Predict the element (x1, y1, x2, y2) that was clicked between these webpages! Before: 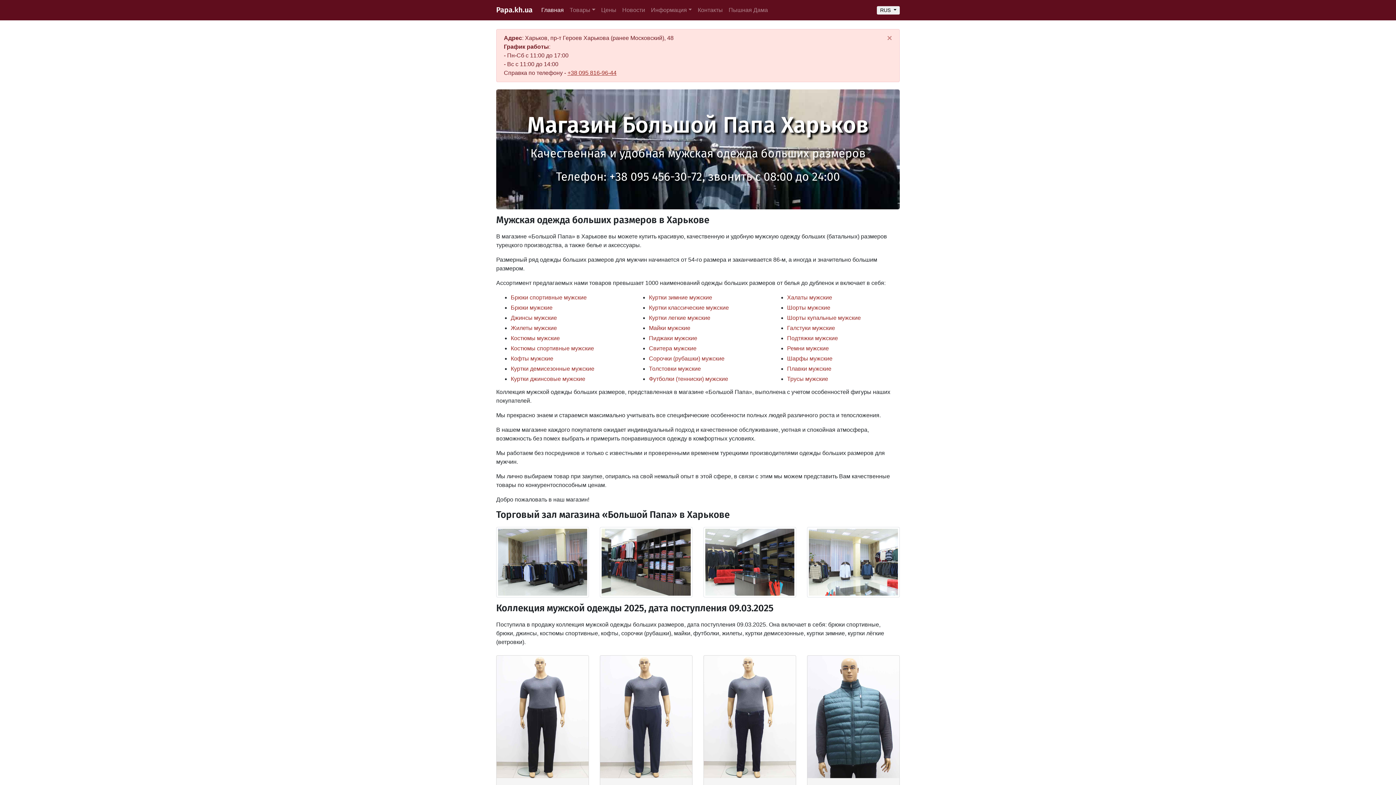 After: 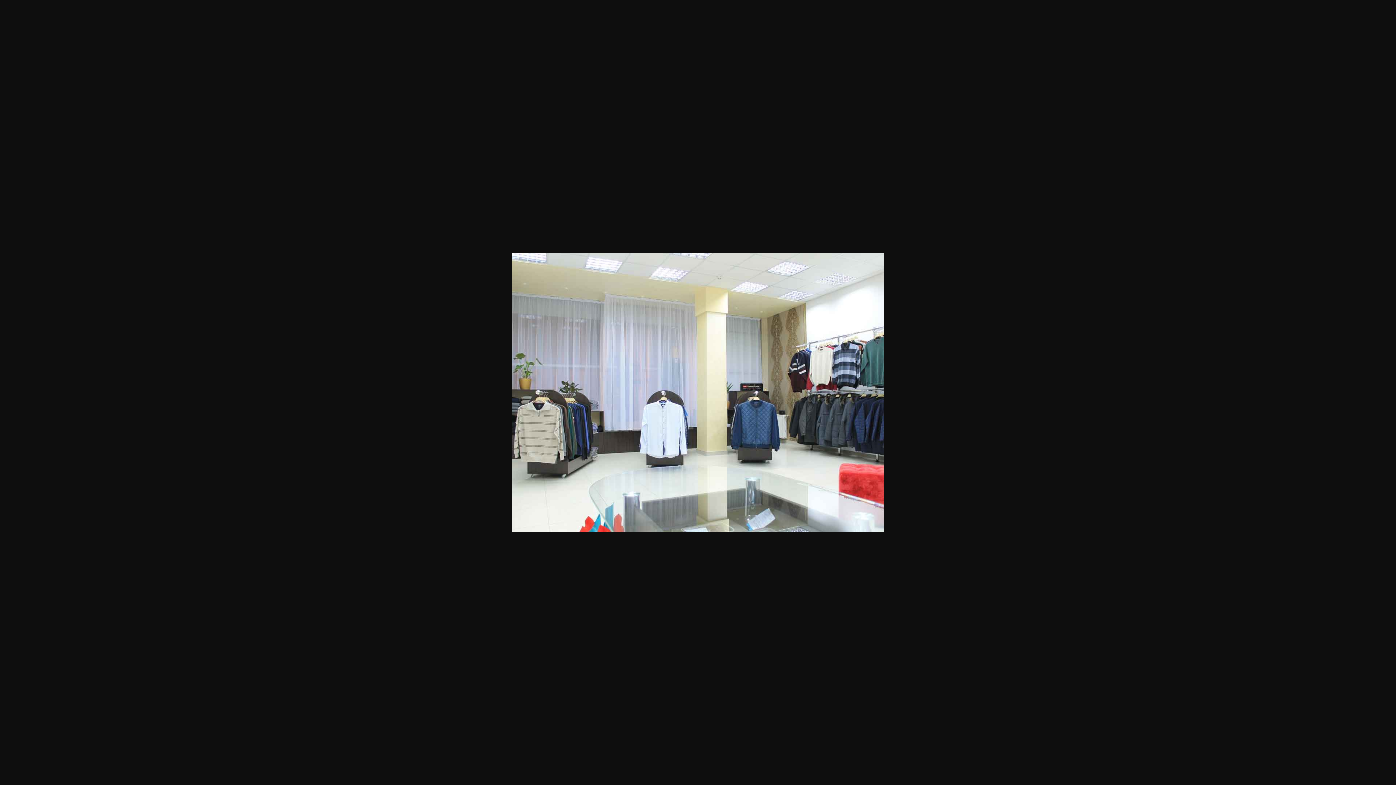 Action: bbox: (809, 558, 898, 565)